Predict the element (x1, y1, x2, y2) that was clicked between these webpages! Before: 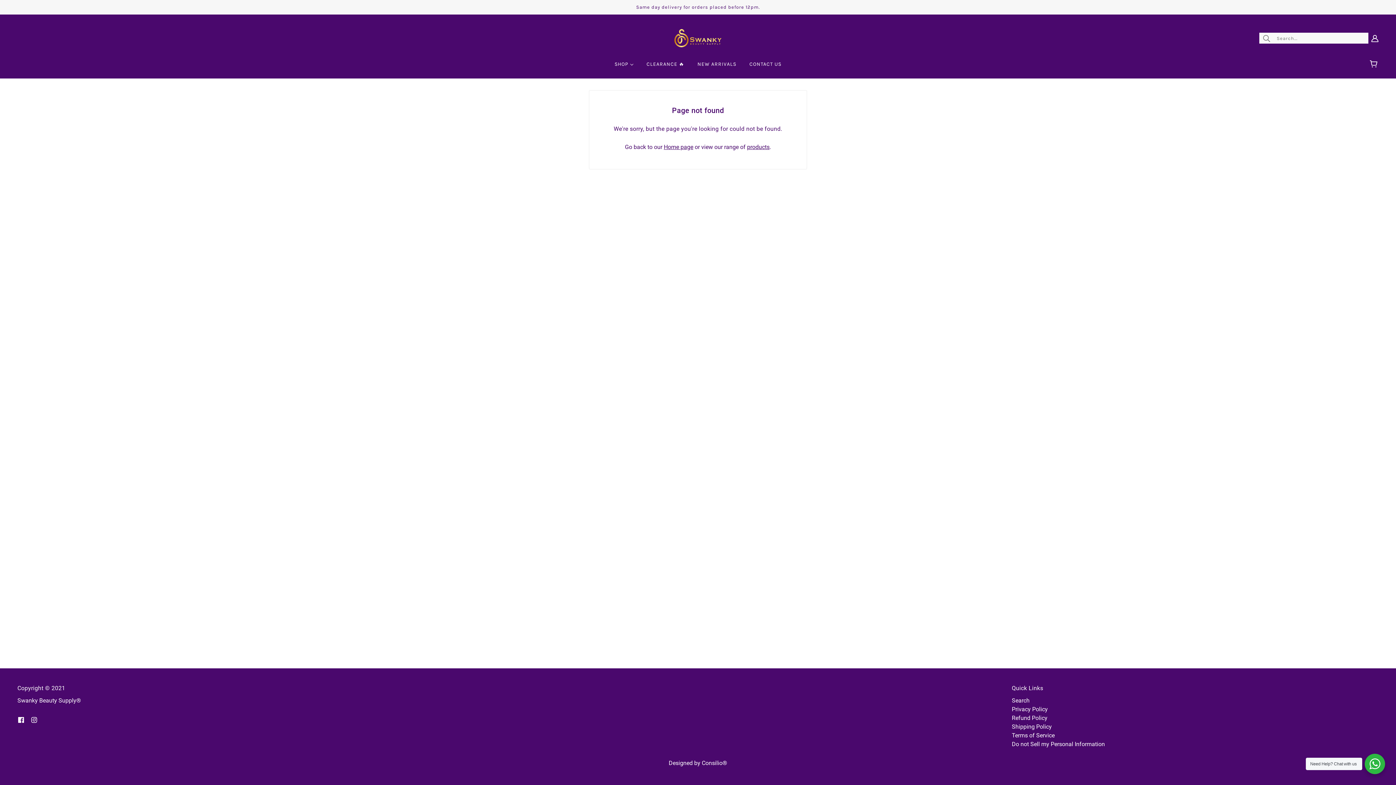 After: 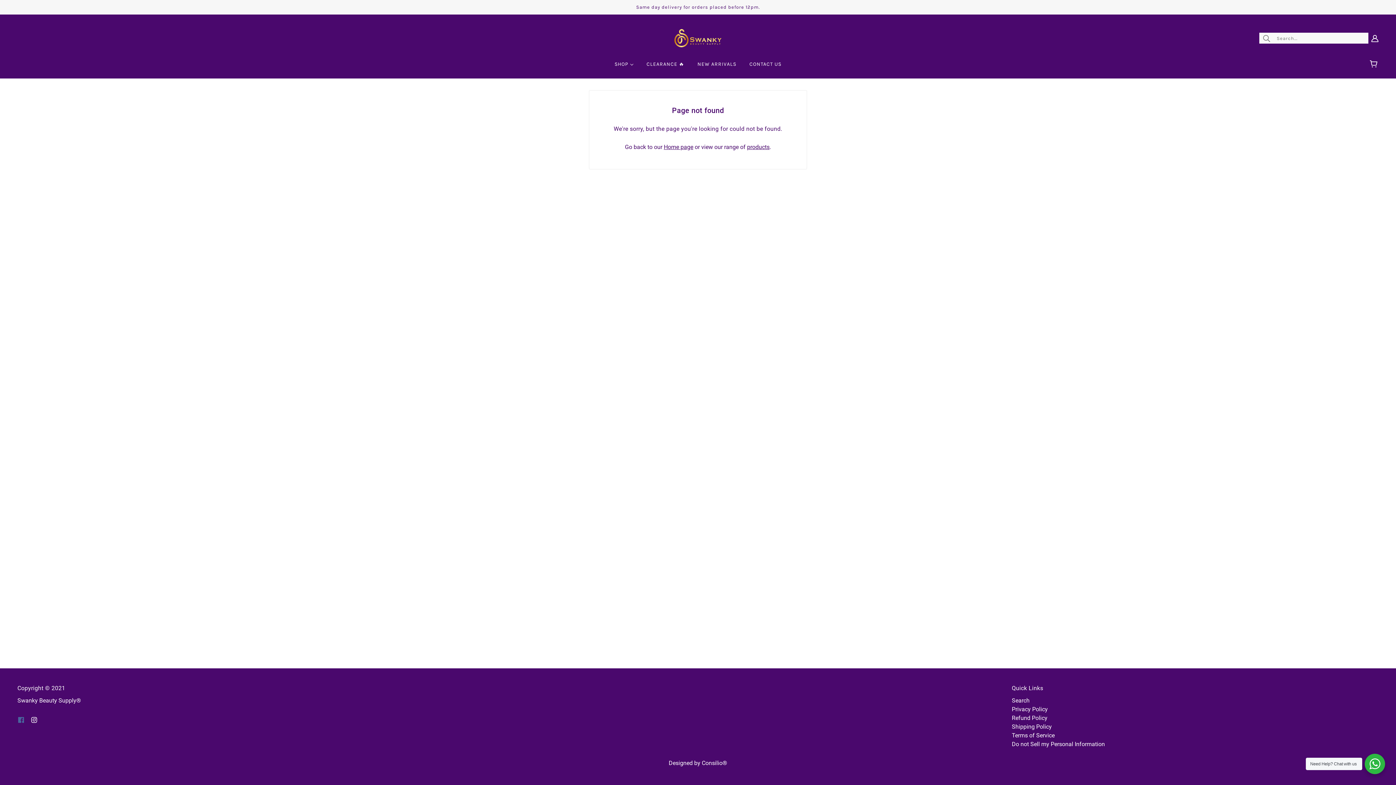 Action: bbox: (14, 712, 27, 727) label: facebook